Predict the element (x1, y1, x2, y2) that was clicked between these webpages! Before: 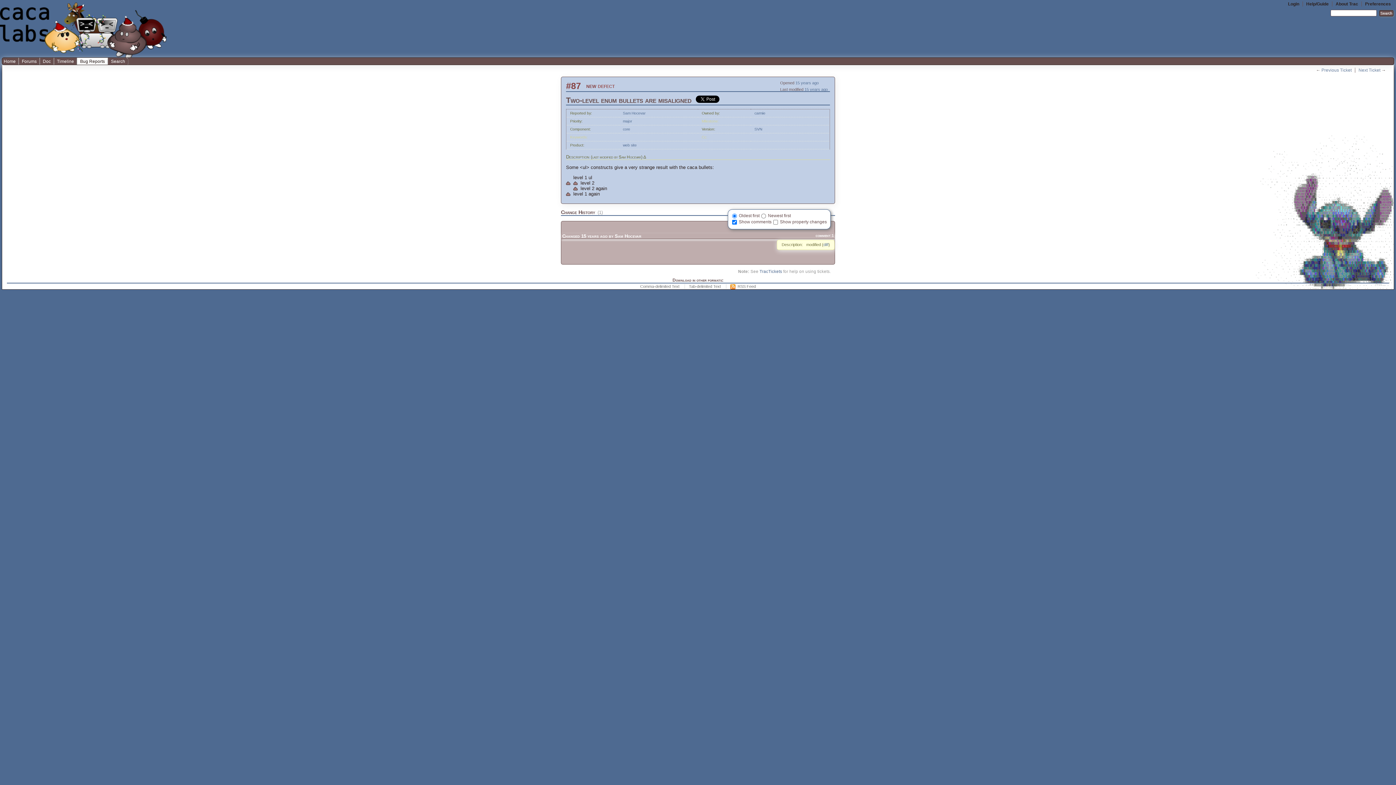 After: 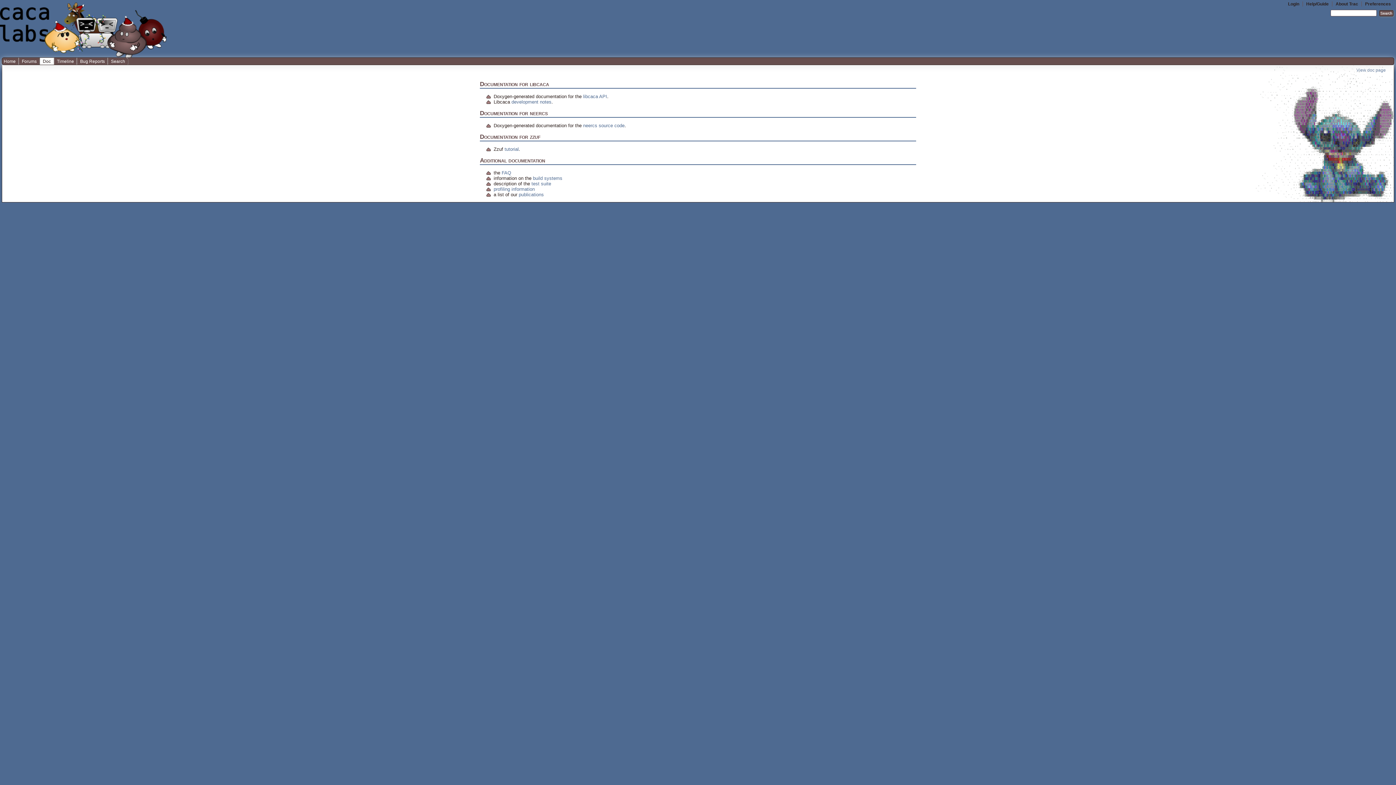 Action: bbox: (39, 57, 53, 65) label: Doc